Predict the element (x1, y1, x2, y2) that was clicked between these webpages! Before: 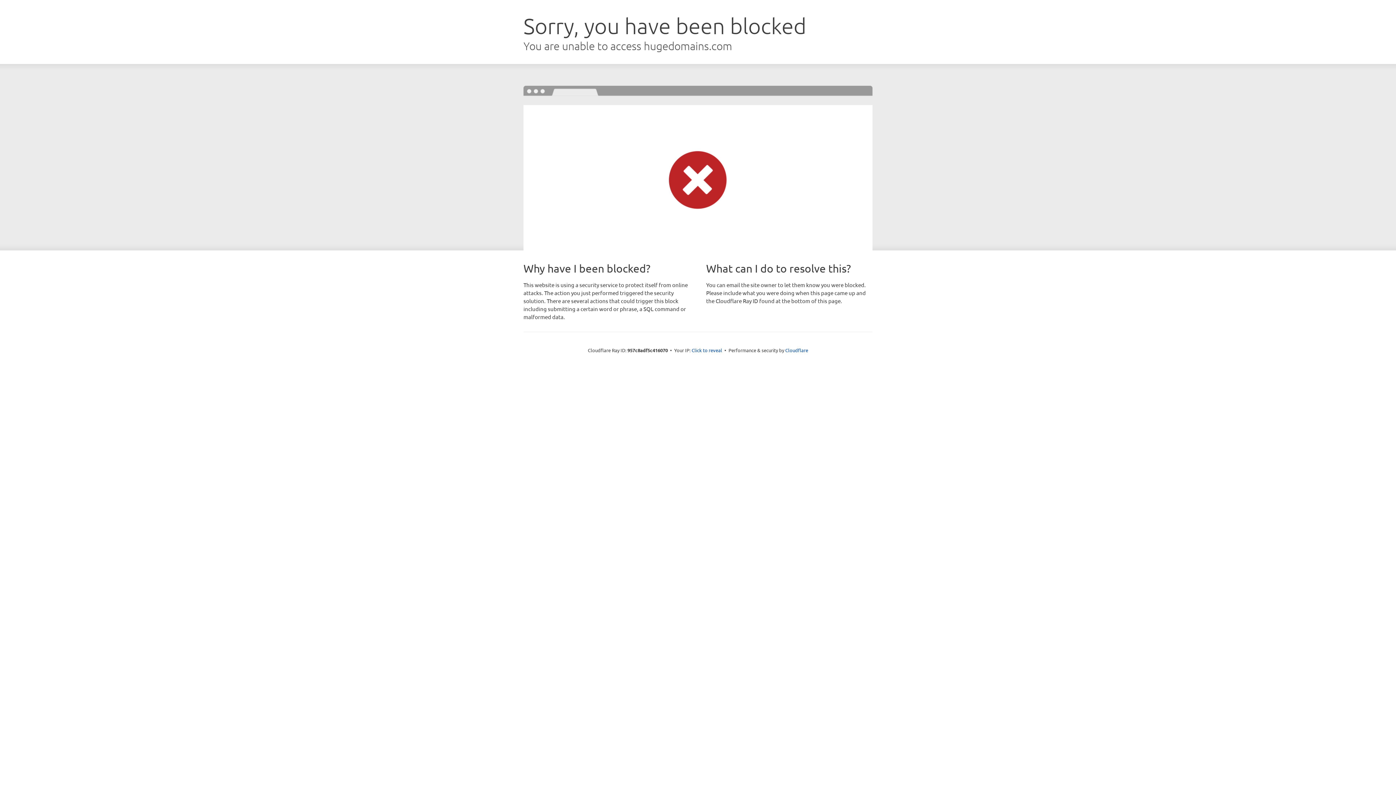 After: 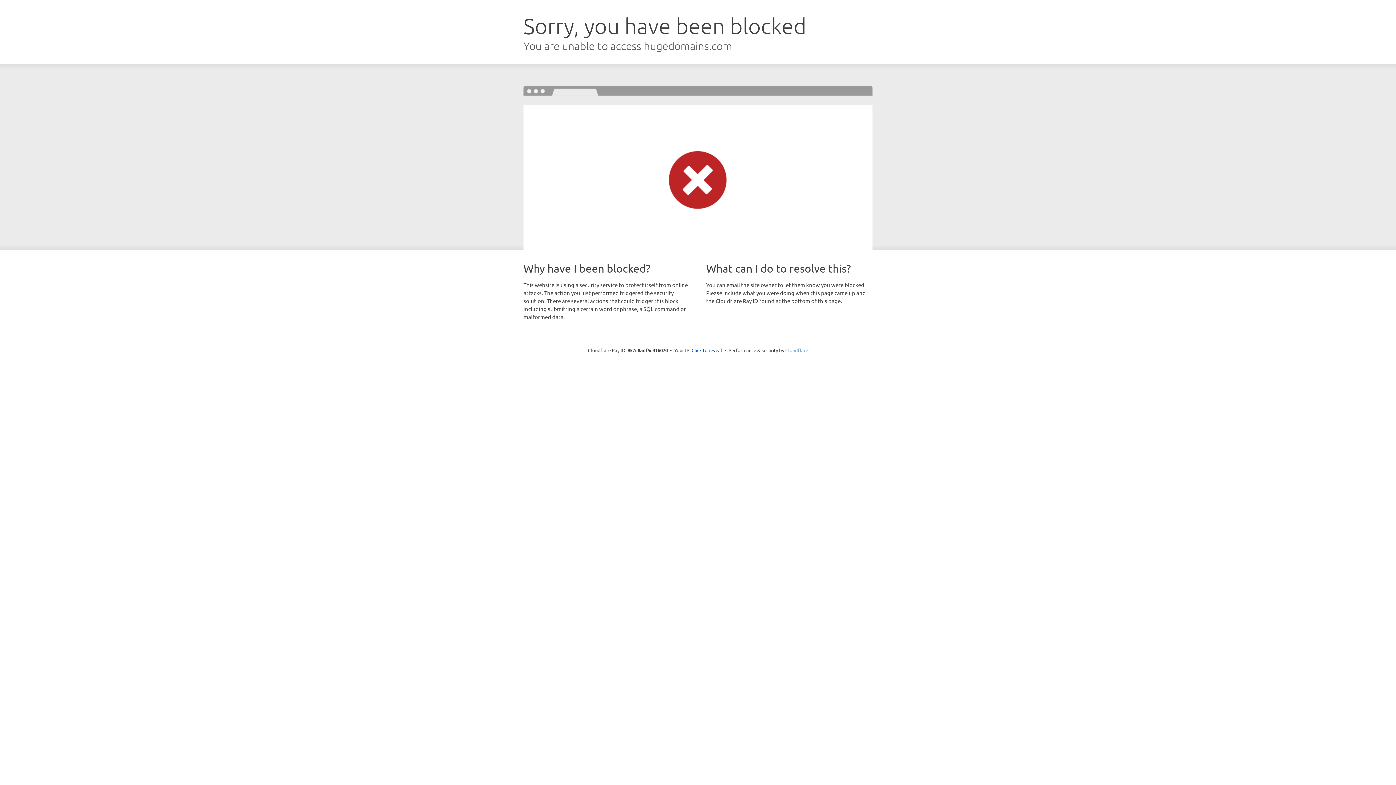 Action: label: Cloudflare bbox: (785, 347, 808, 353)